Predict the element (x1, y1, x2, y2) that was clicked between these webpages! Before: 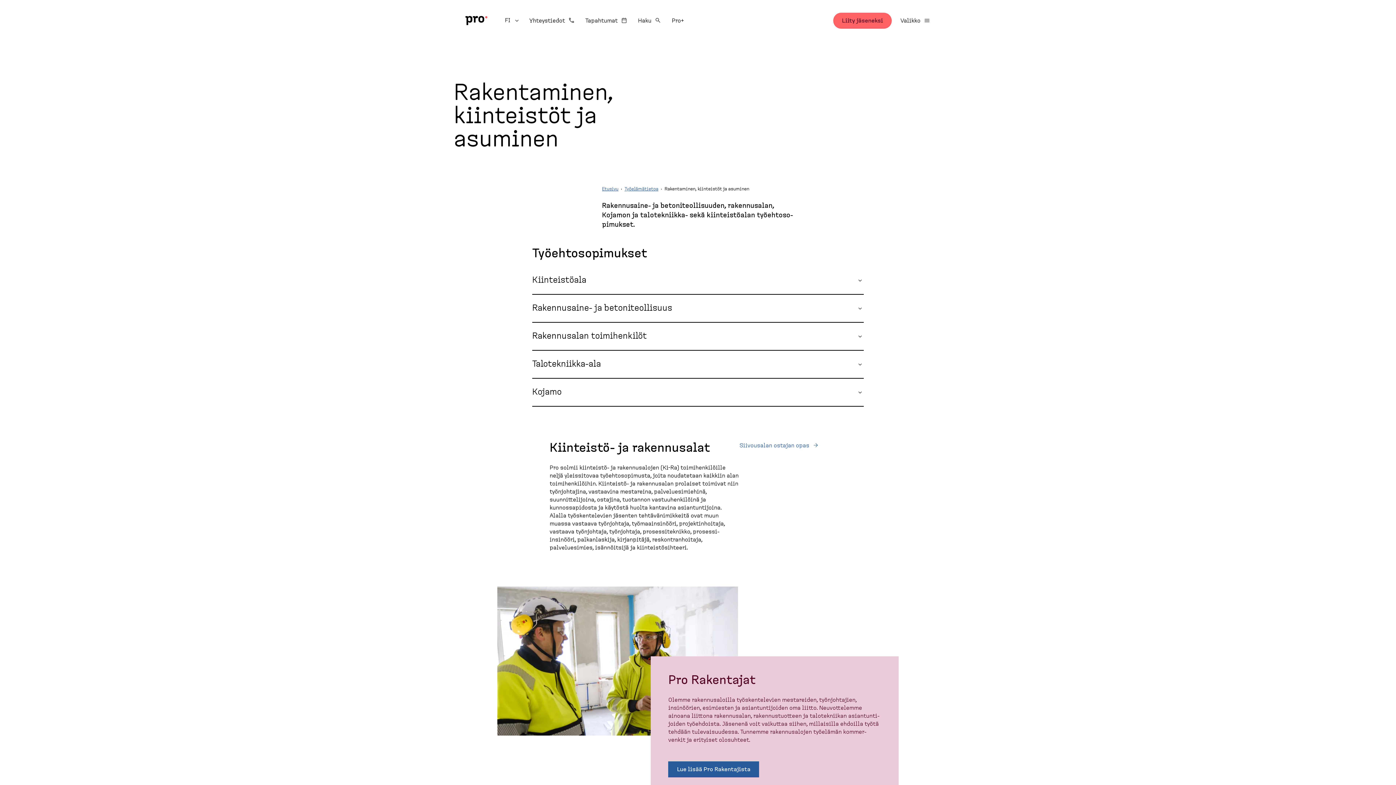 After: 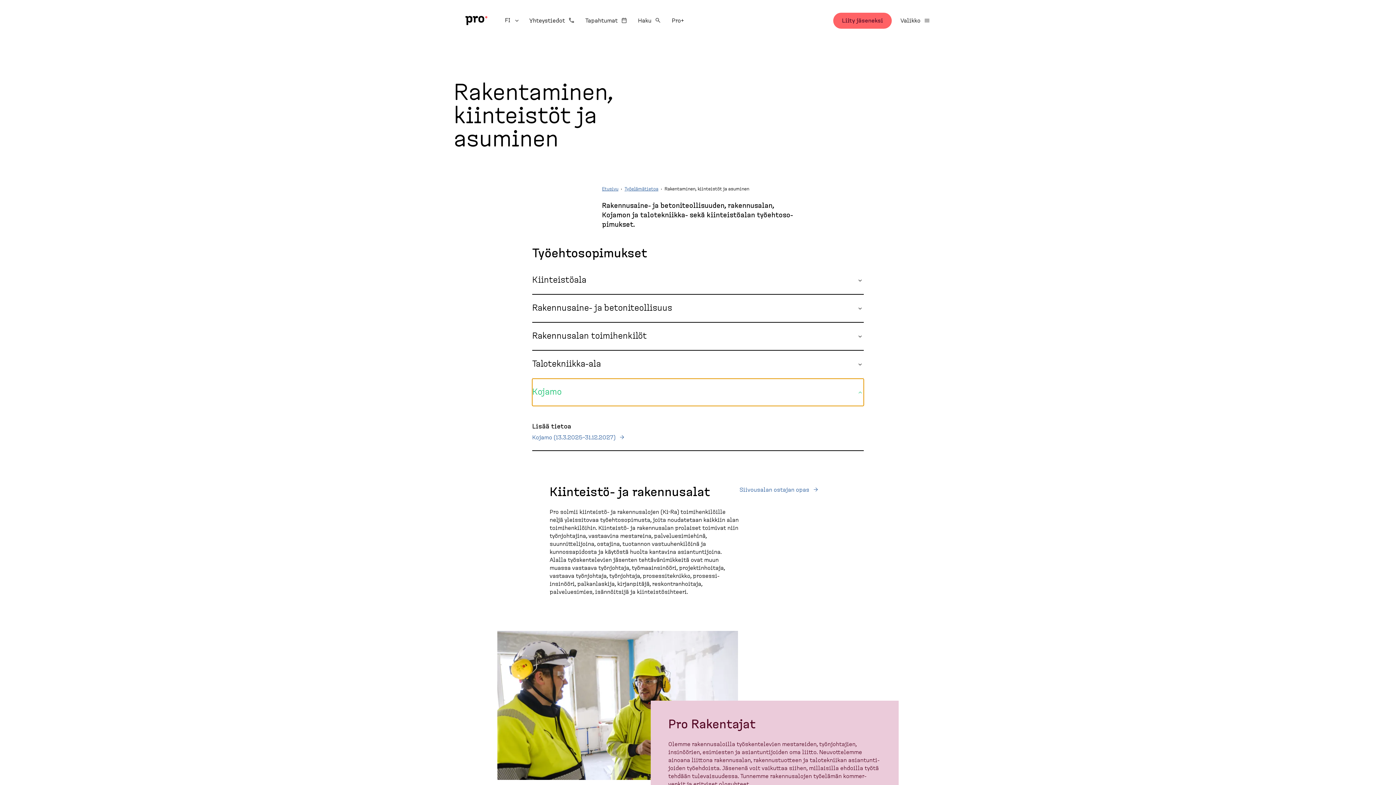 Action: bbox: (532, 378, 864, 406) label: Kojamo